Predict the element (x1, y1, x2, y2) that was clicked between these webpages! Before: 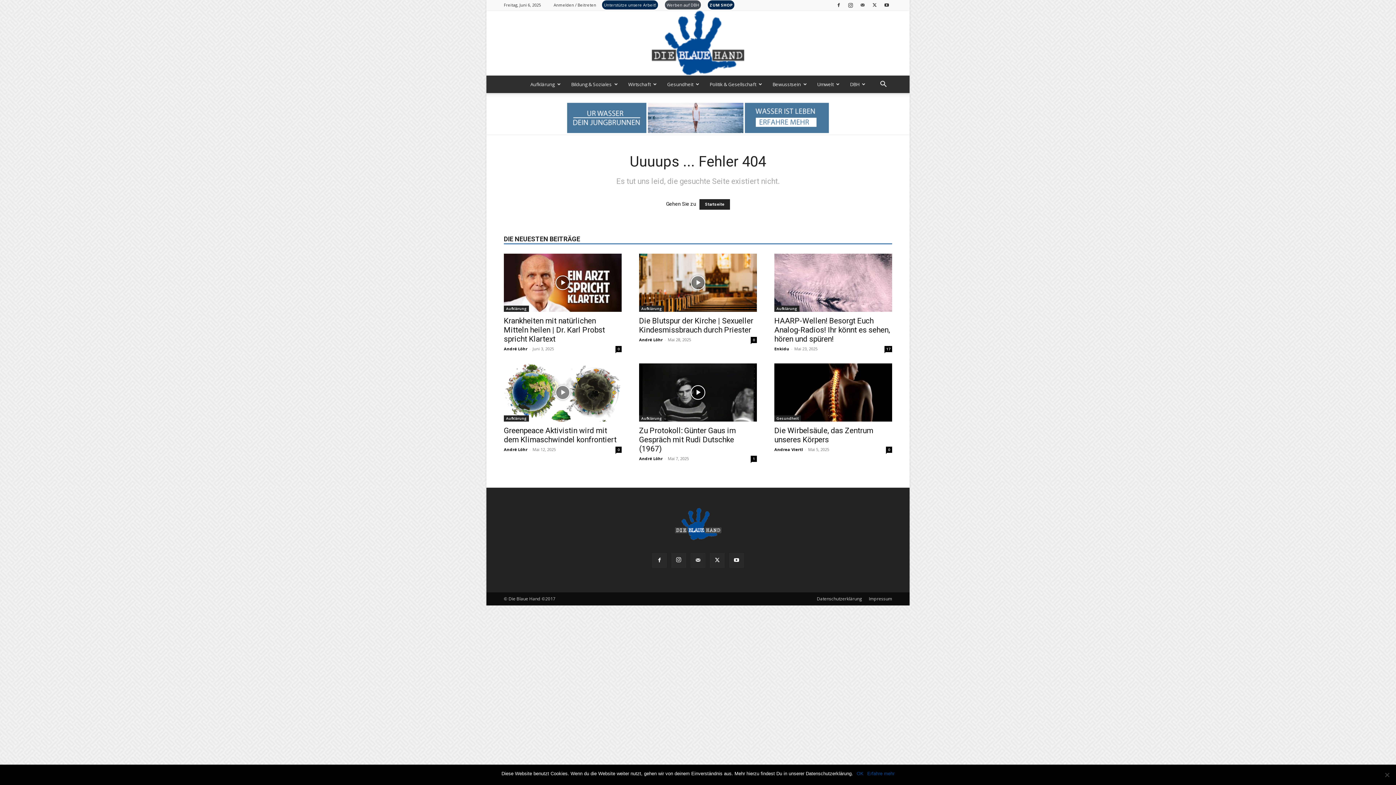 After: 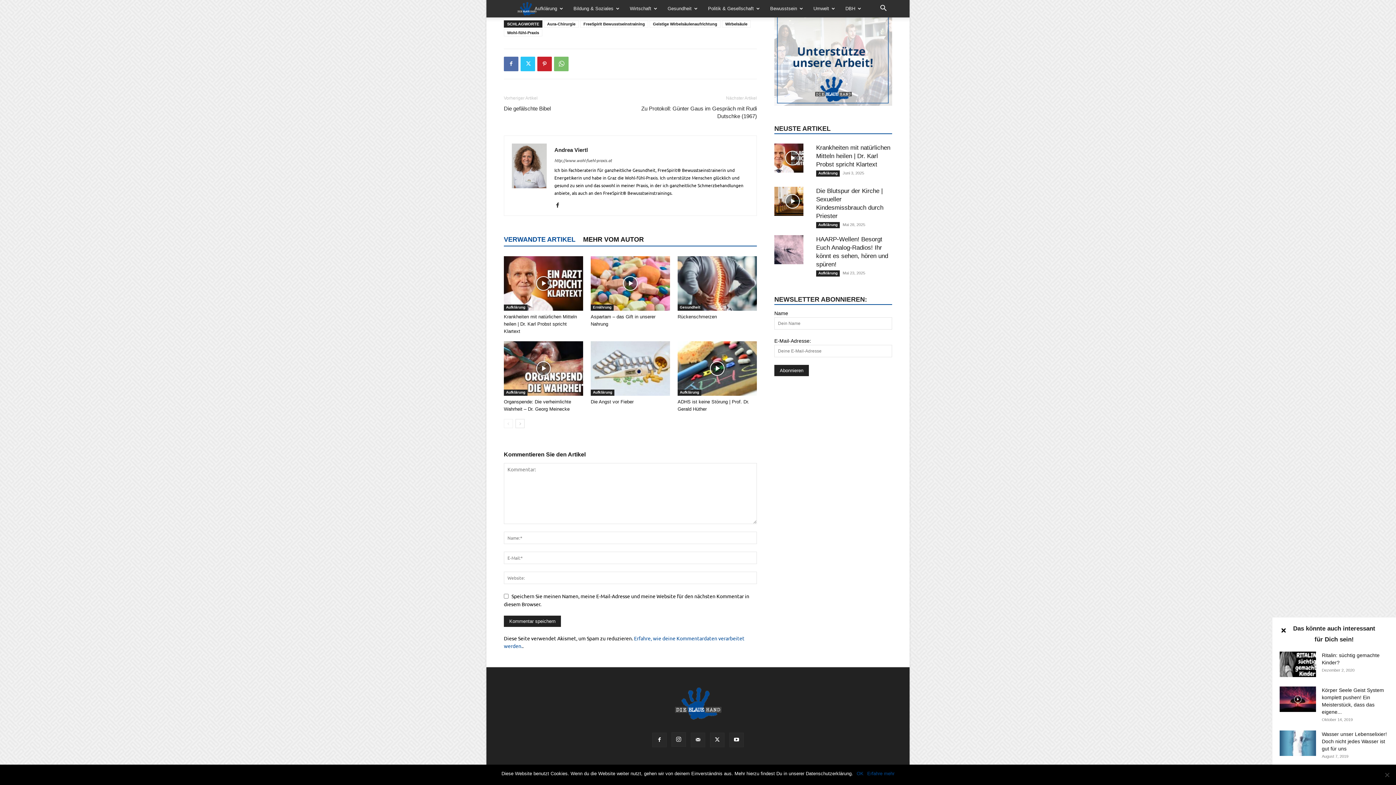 Action: label: 0 bbox: (886, 446, 892, 452)